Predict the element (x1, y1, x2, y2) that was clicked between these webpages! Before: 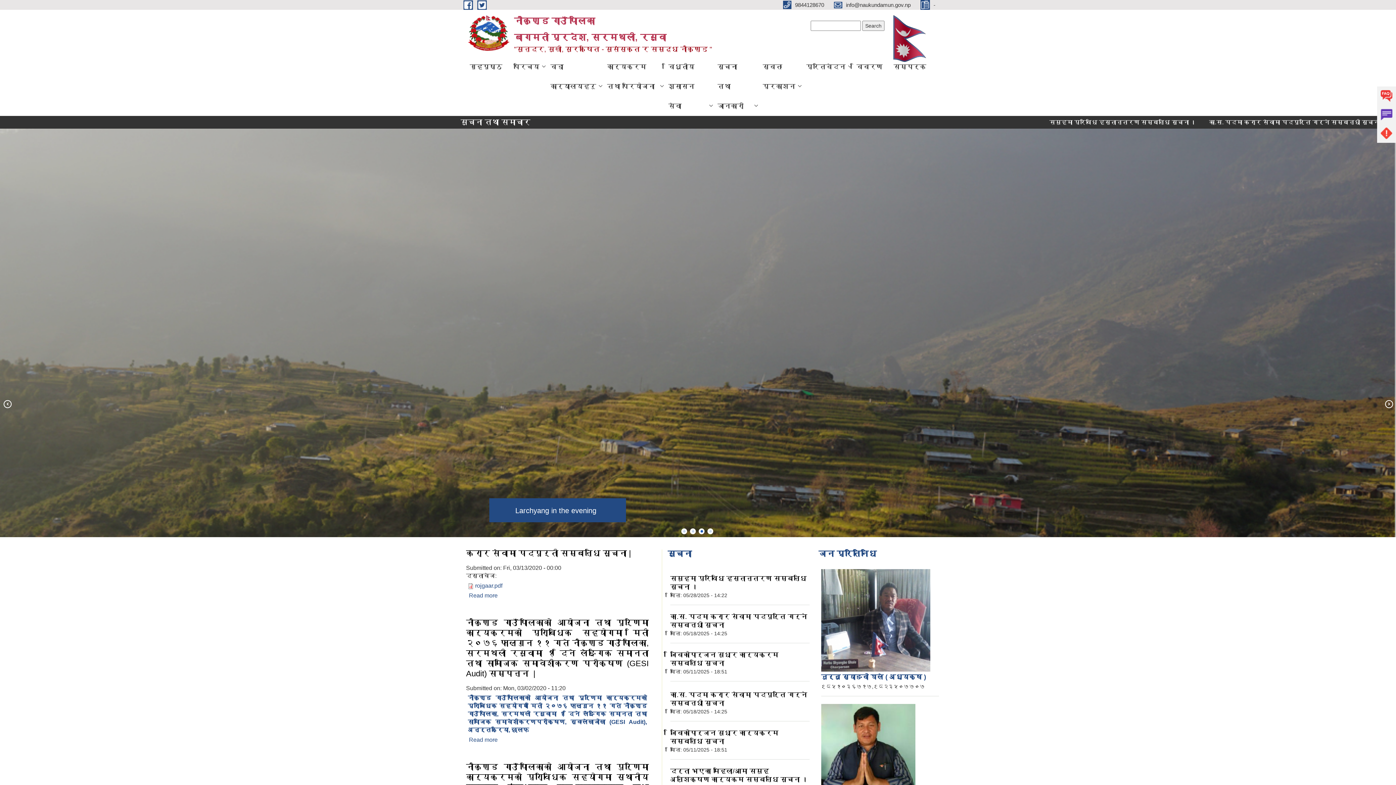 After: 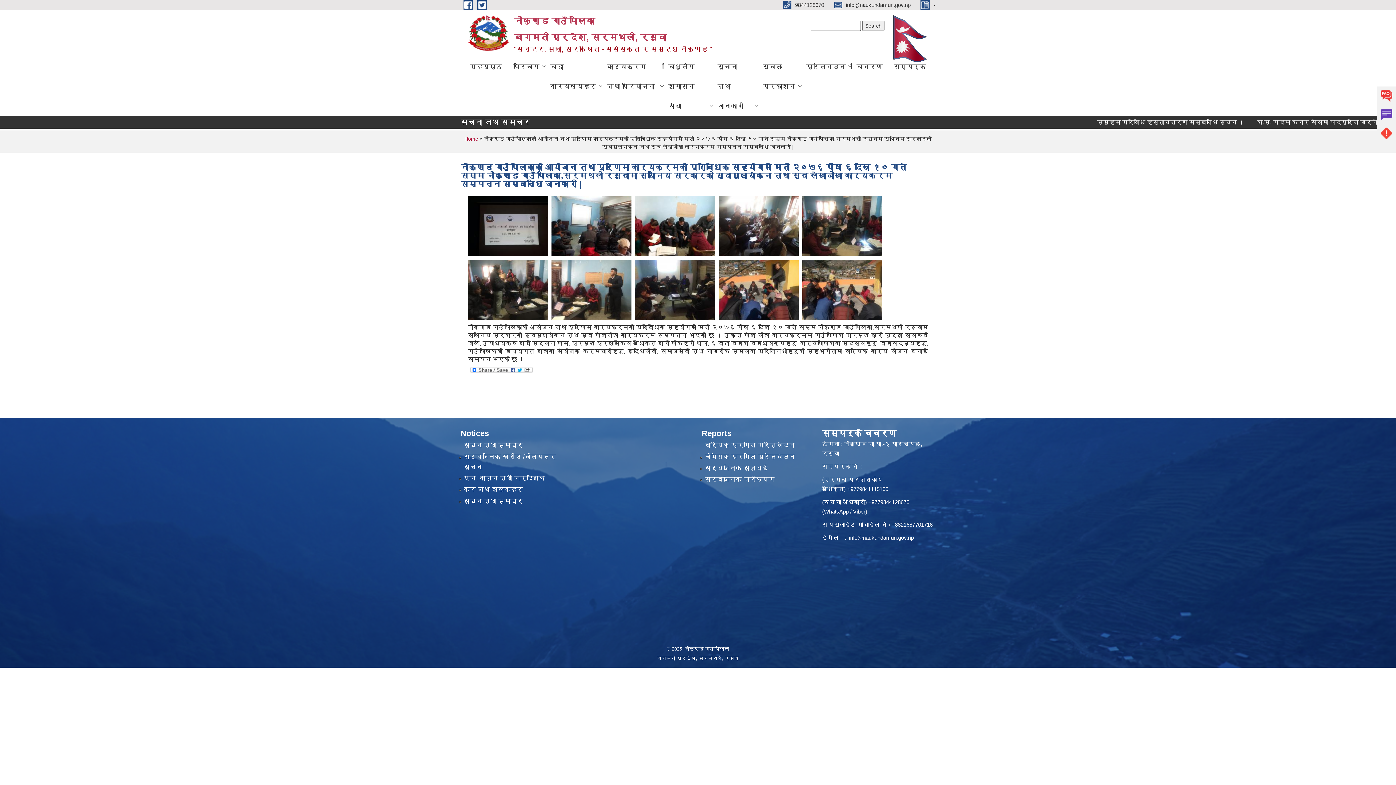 Action: label: नौकुण्ड गाउँपालिकाको आयोजना तथा पूर्णिमा कार्यक्रमको प्राबिधिक सहयोगमा मिती २०७६ फाल्गुन ११ गते नौकुण्ड गाउँपालिका, सरमथली रसुवामा १ दिने लैङ्गिक समानता तथा सामाजिक समावेशीकरणपरीक्षण, स्वःलेखाजोखा (GESI Audit), अन्र्तक्रिया, छलफ bbox: (468, 695, 647, 733)